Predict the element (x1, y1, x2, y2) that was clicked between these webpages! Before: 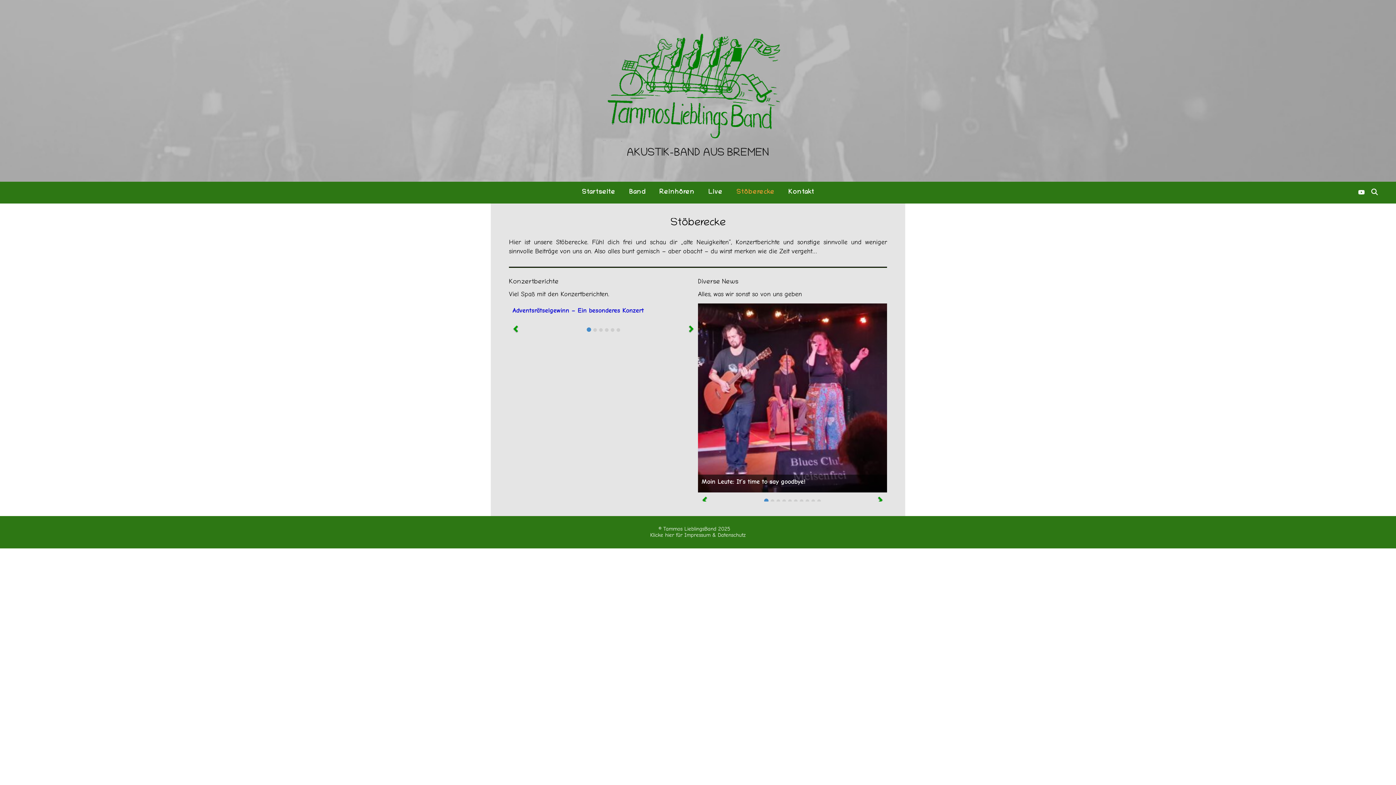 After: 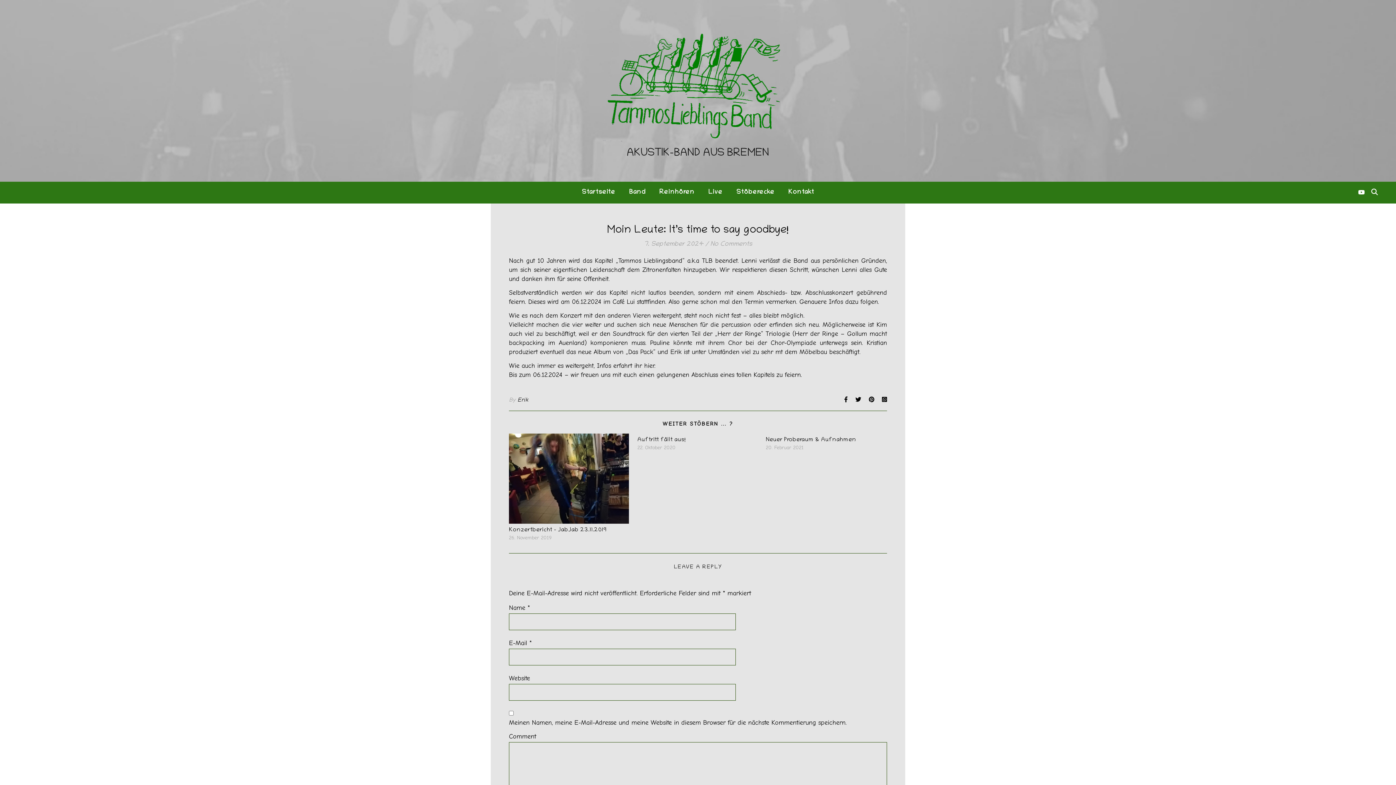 Action: bbox: (698, 303, 887, 492)